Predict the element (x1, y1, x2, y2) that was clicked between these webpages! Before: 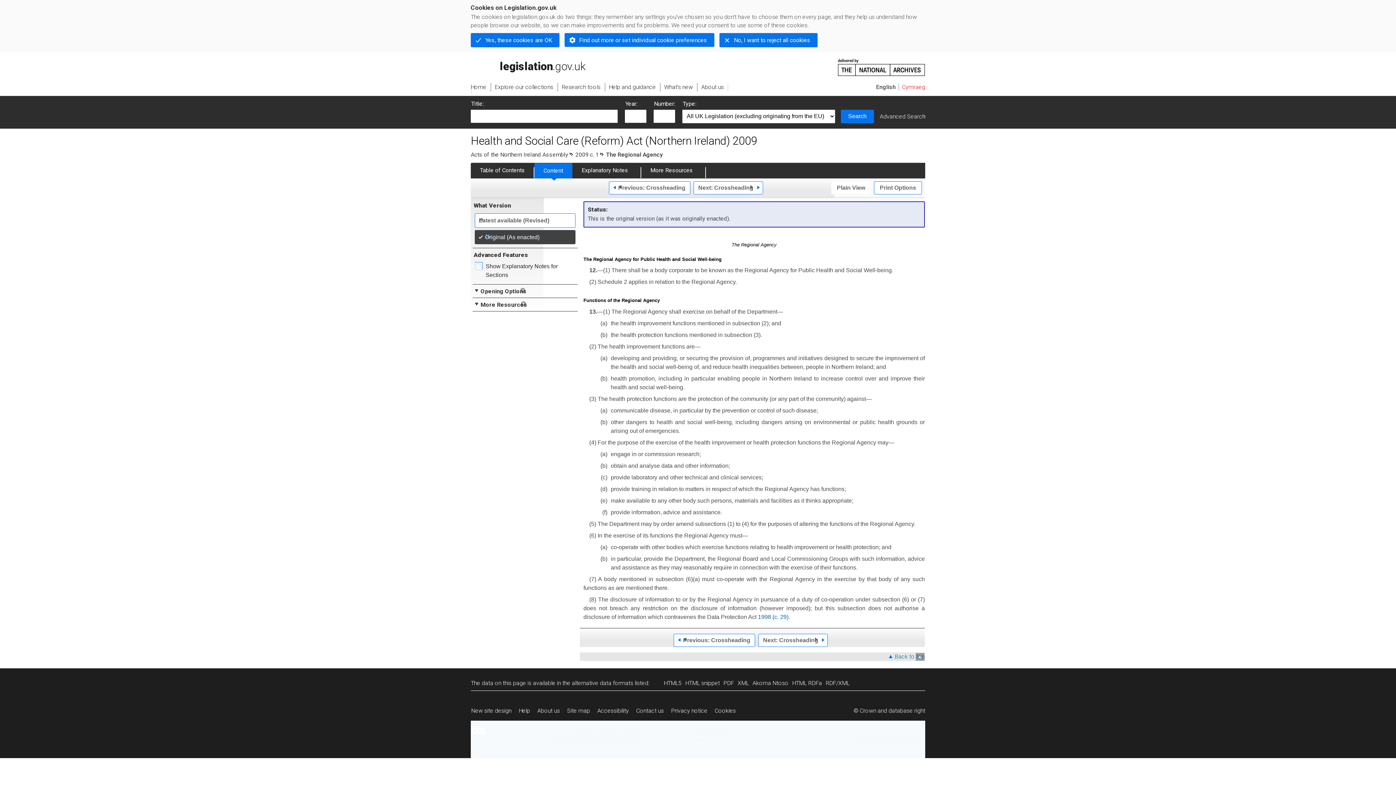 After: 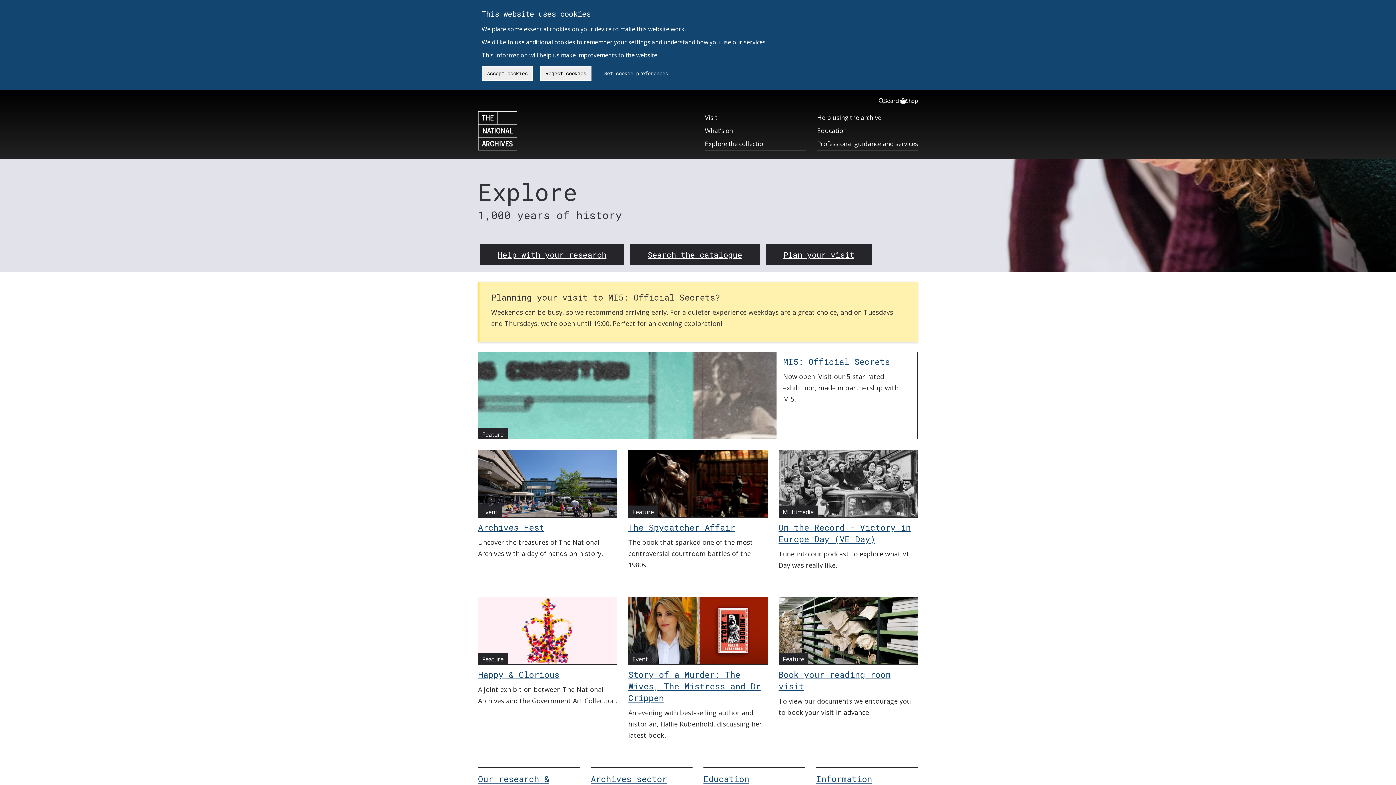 Action: bbox: (838, 52, 925, 76) label: http://www.nationalarchives.gov.uk